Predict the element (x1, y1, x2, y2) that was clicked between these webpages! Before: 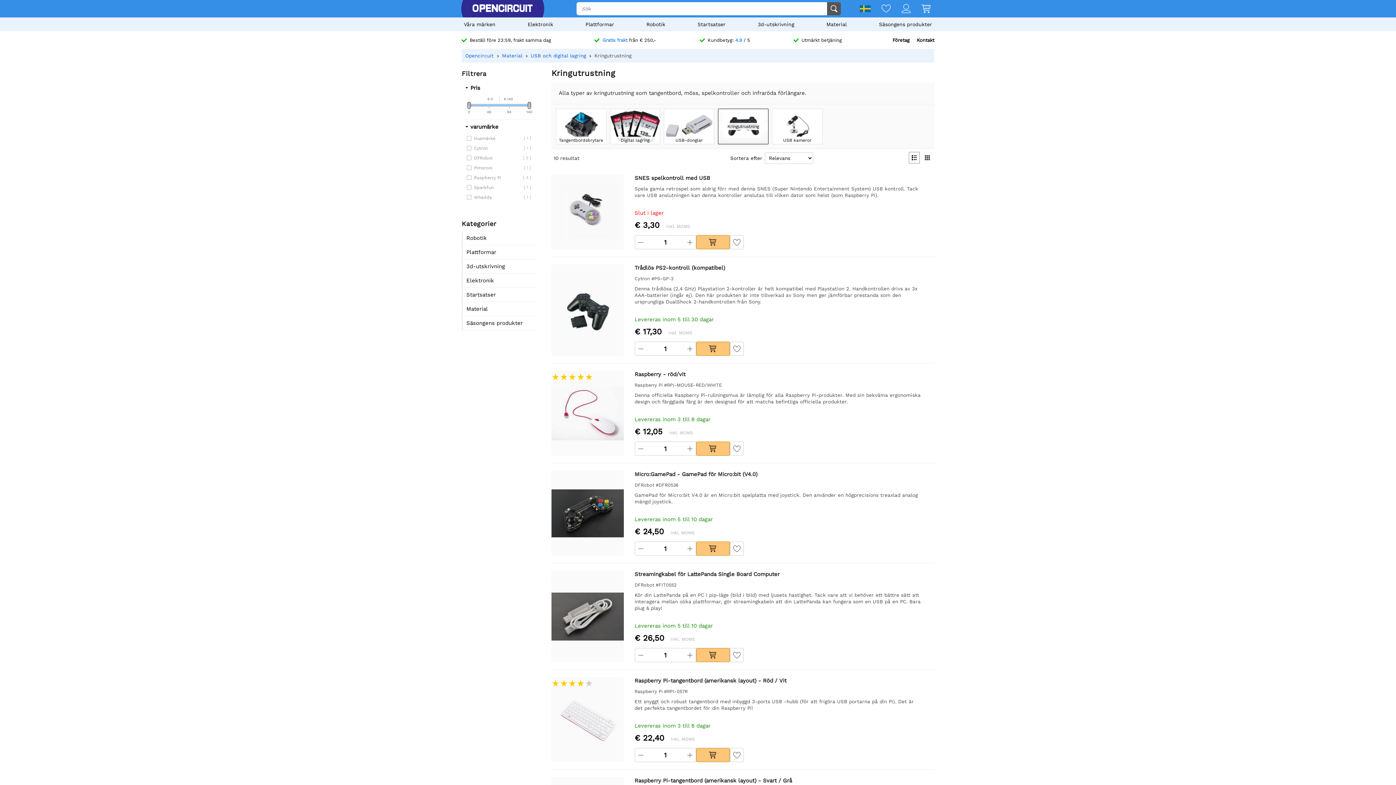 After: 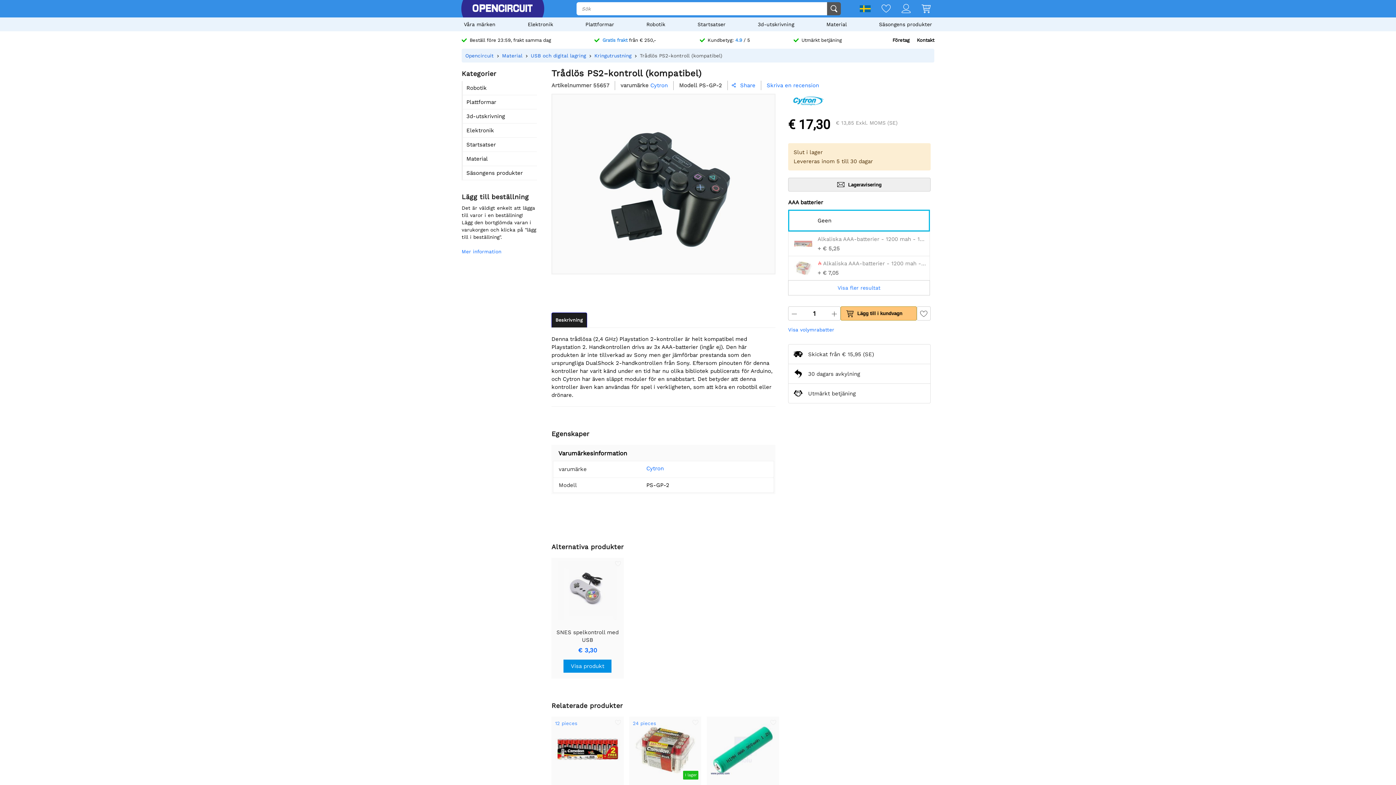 Action: bbox: (551, 281, 623, 338)